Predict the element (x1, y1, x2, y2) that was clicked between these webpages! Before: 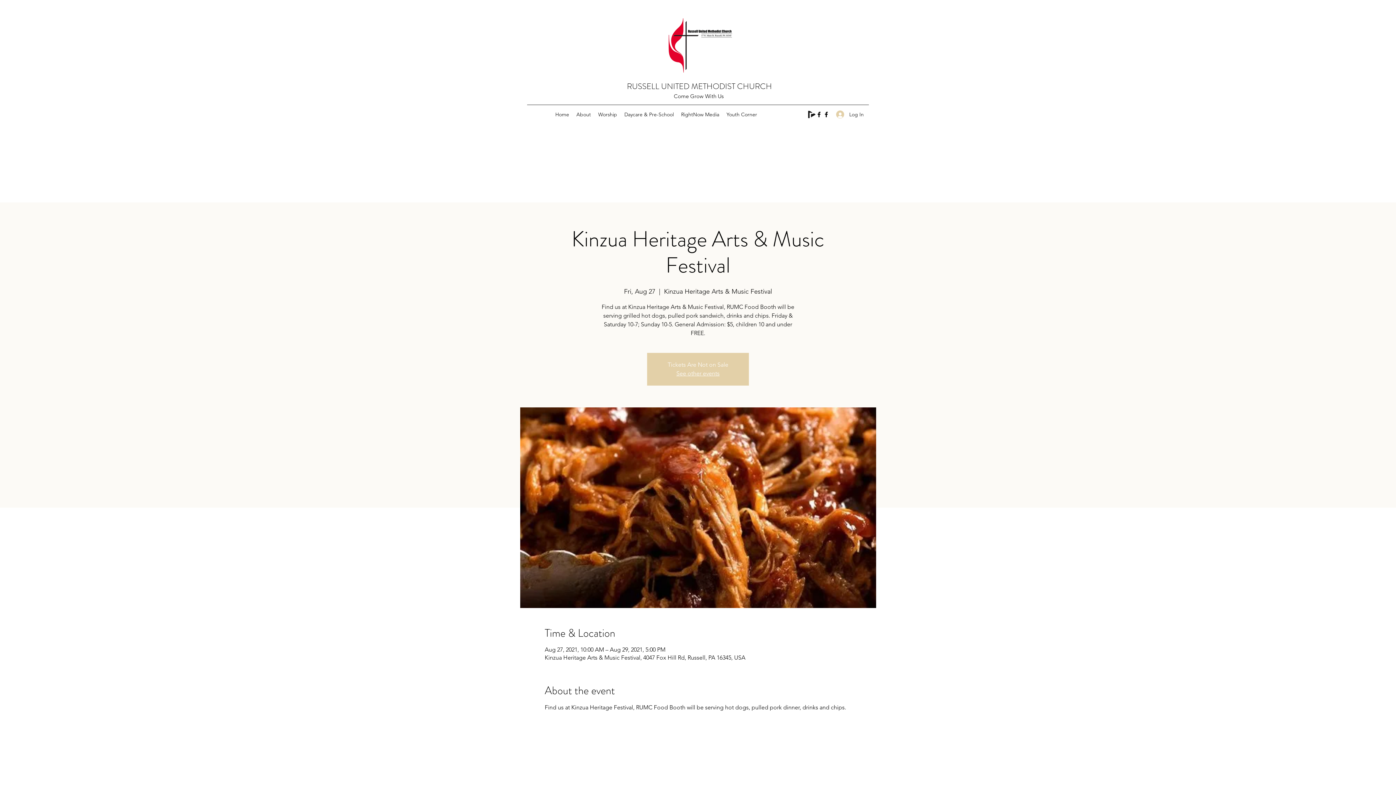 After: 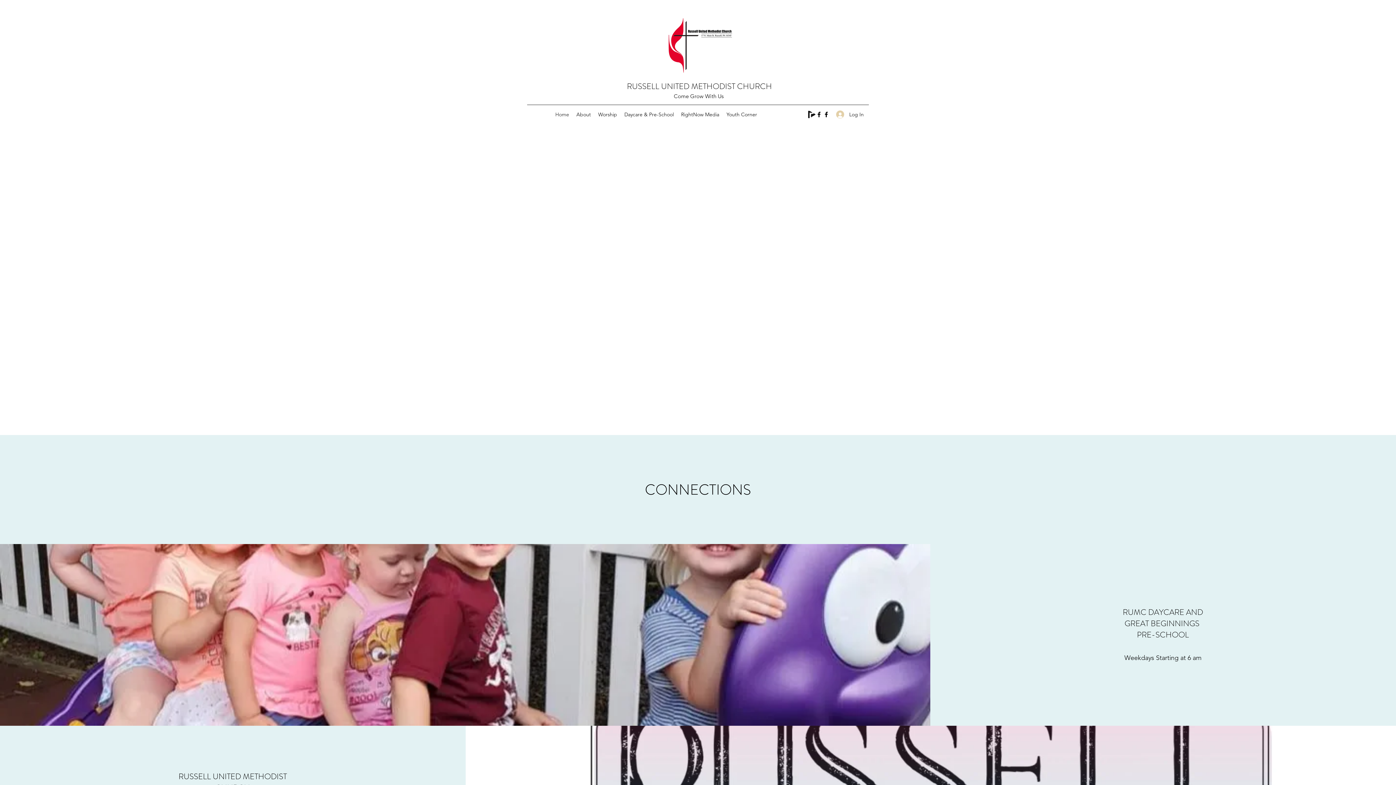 Action: bbox: (551, 109, 572, 120) label: Home